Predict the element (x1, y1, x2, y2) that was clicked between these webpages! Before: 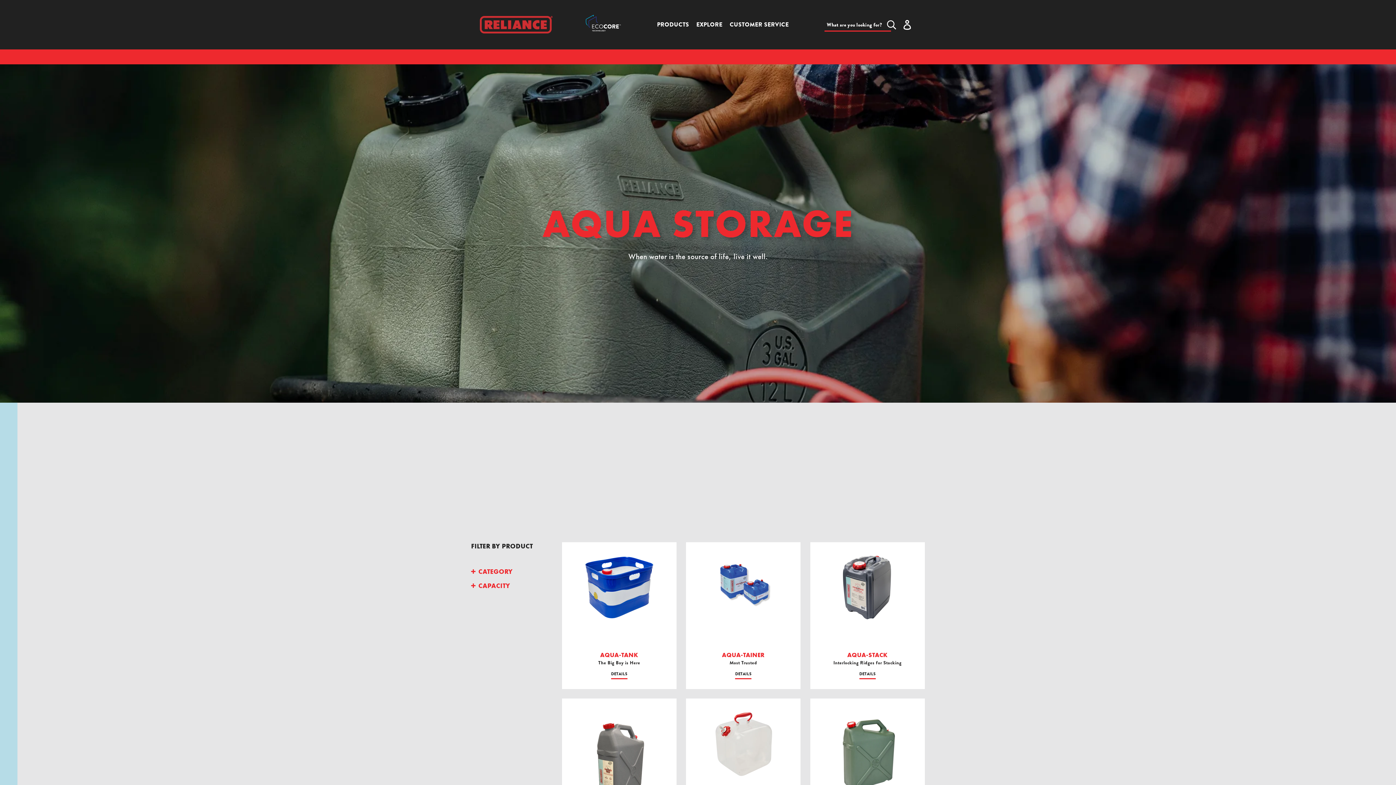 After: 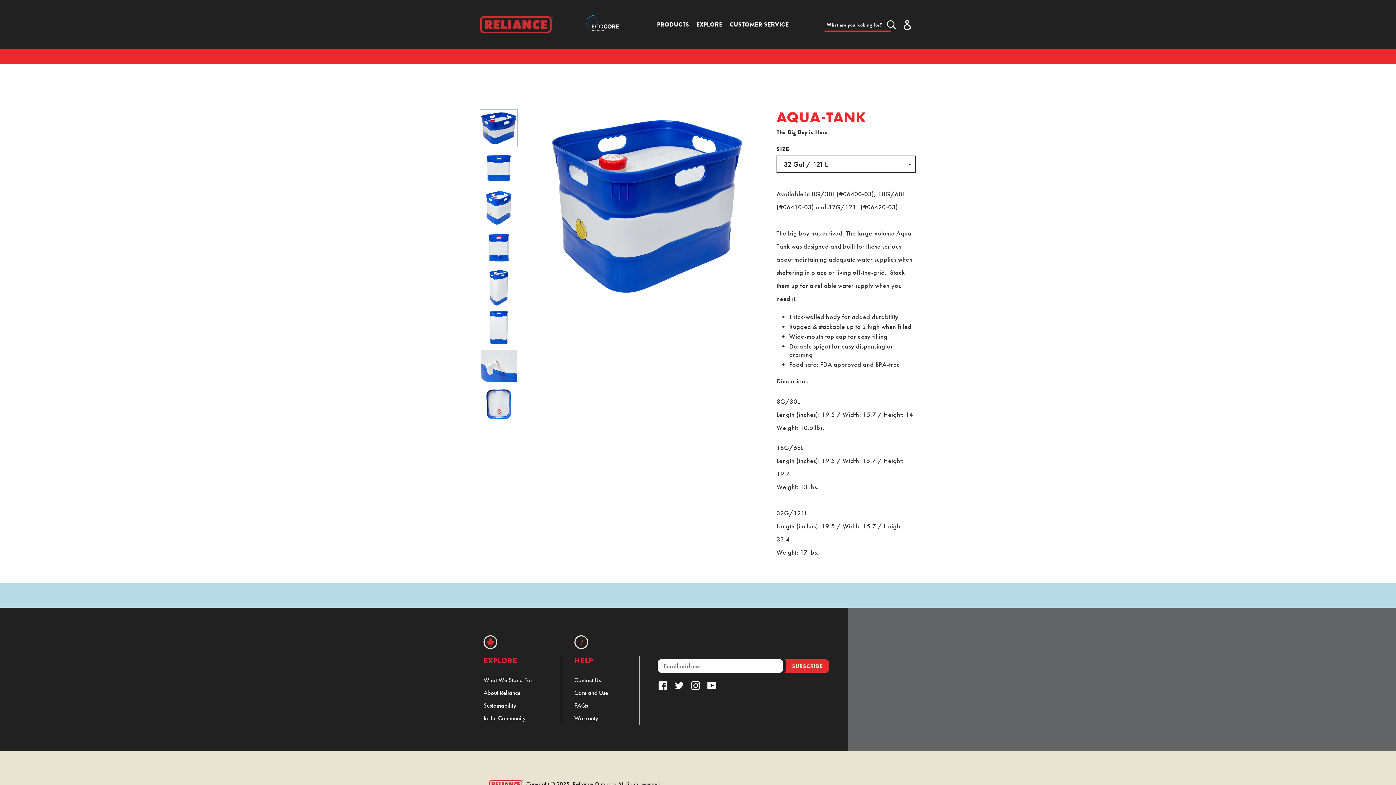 Action: bbox: (562, 542, 676, 629) label: Aqua-Tank